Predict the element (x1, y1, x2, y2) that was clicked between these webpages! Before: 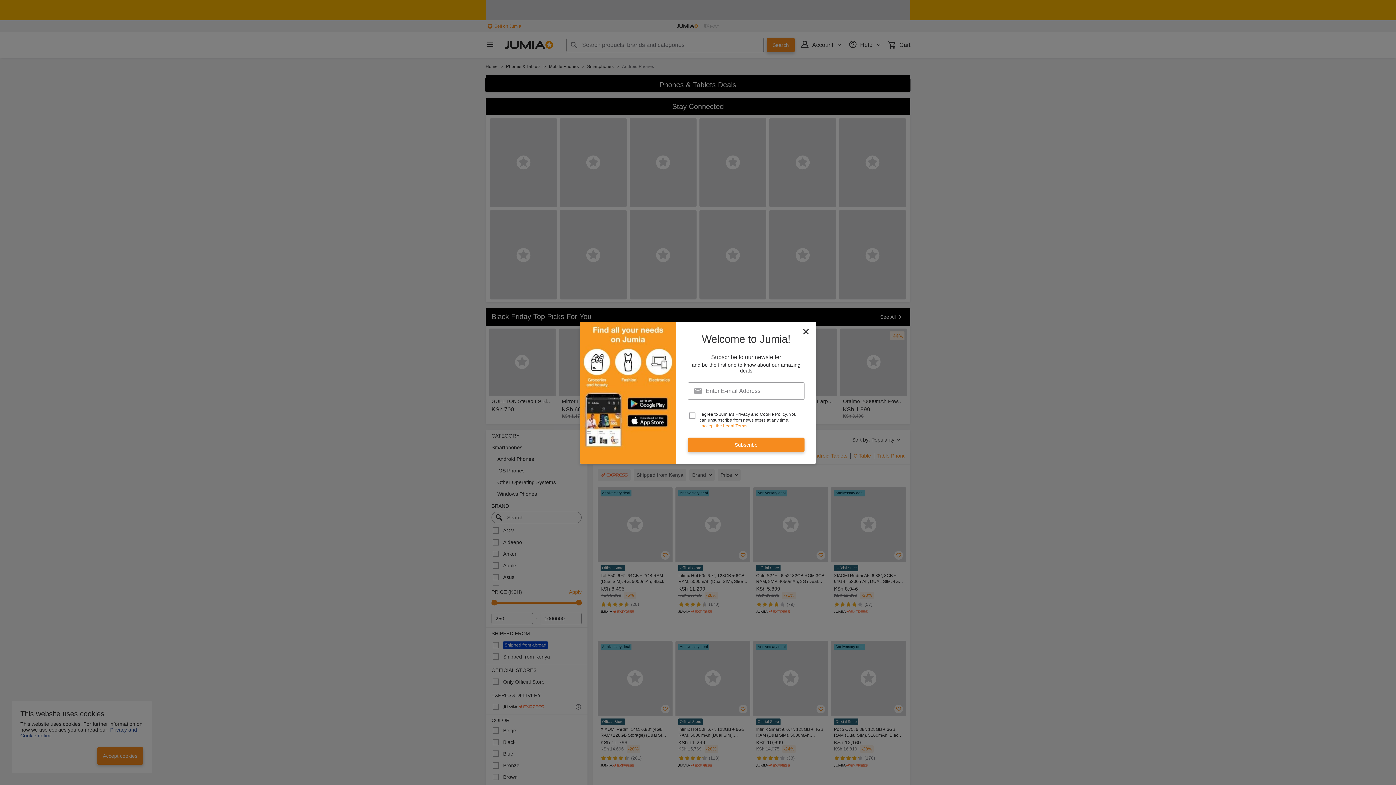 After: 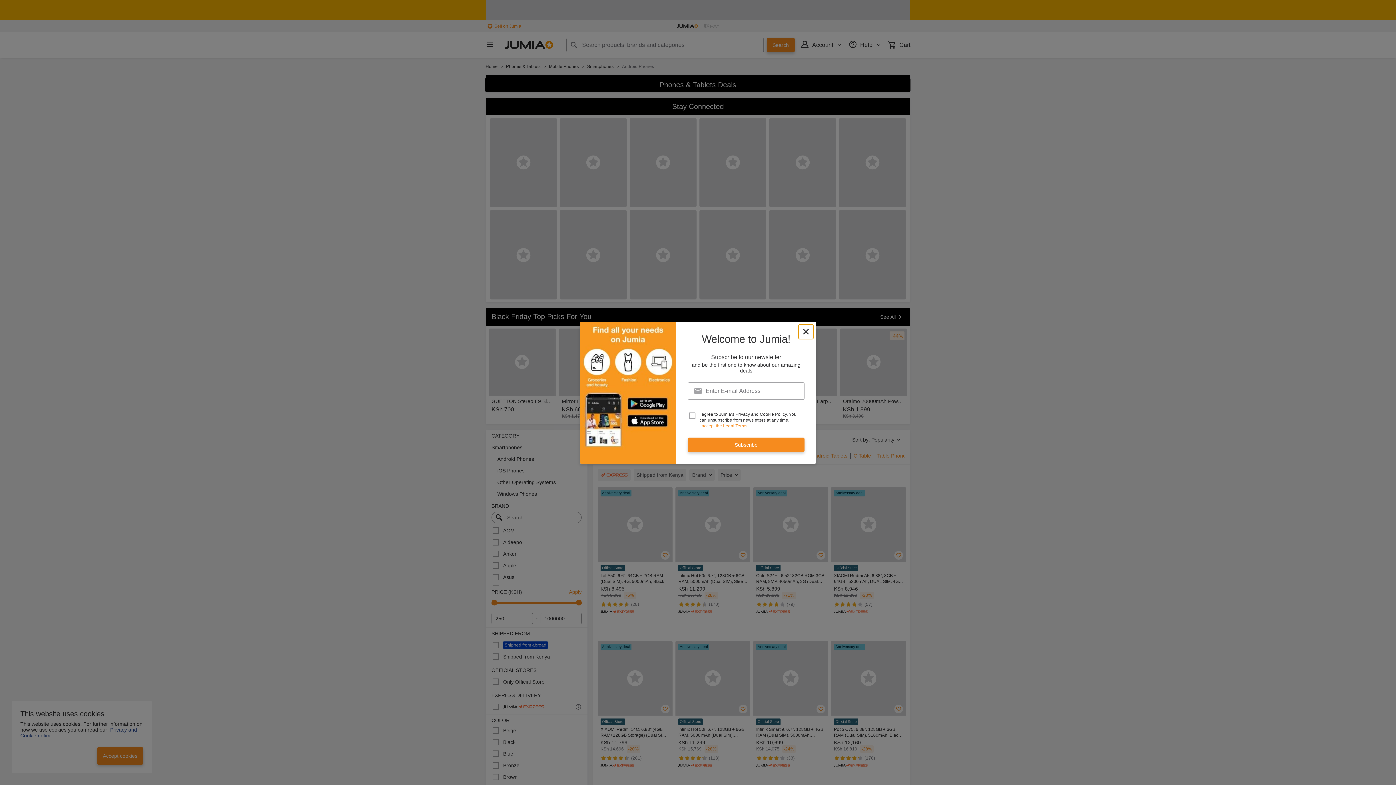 Action: bbox: (798, 324, 813, 339) label: newsletter_popup_close-cta